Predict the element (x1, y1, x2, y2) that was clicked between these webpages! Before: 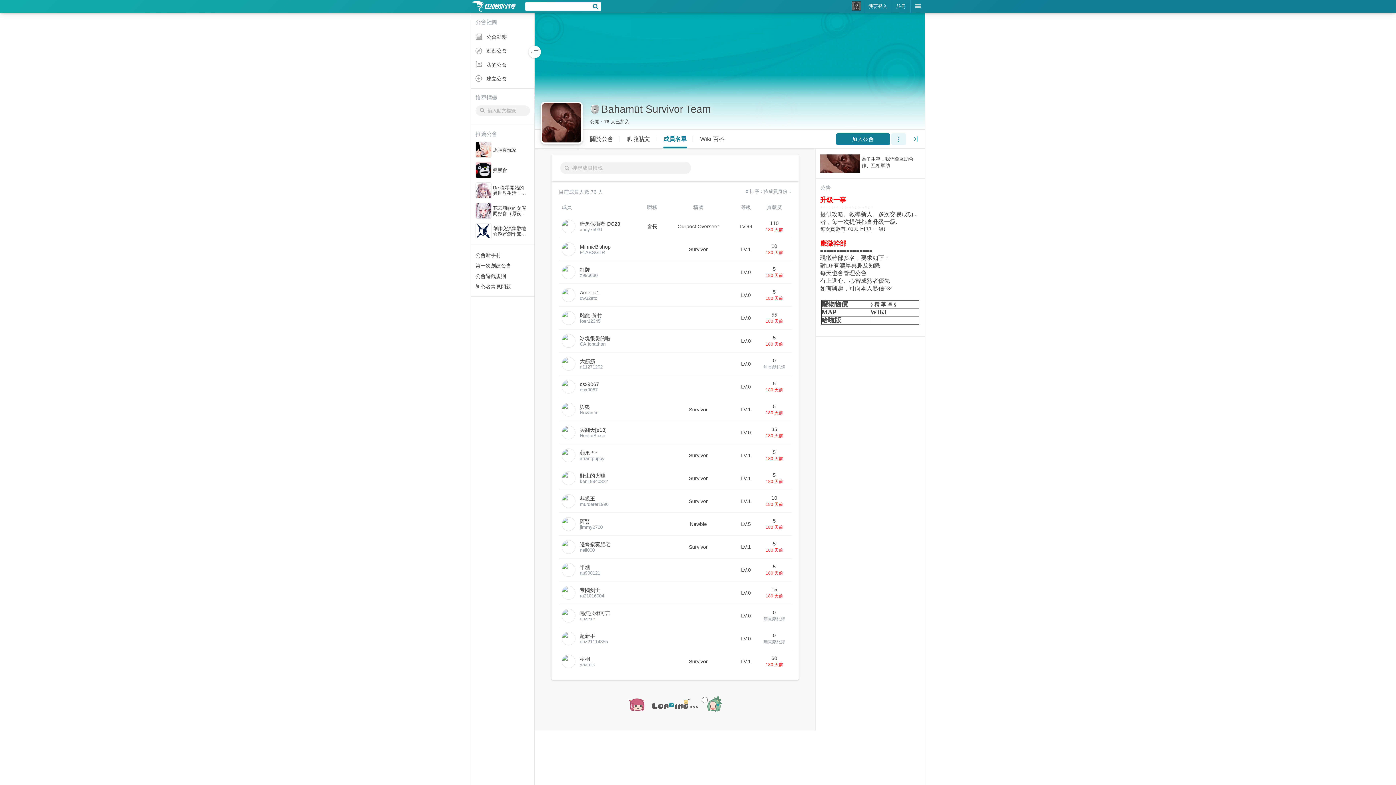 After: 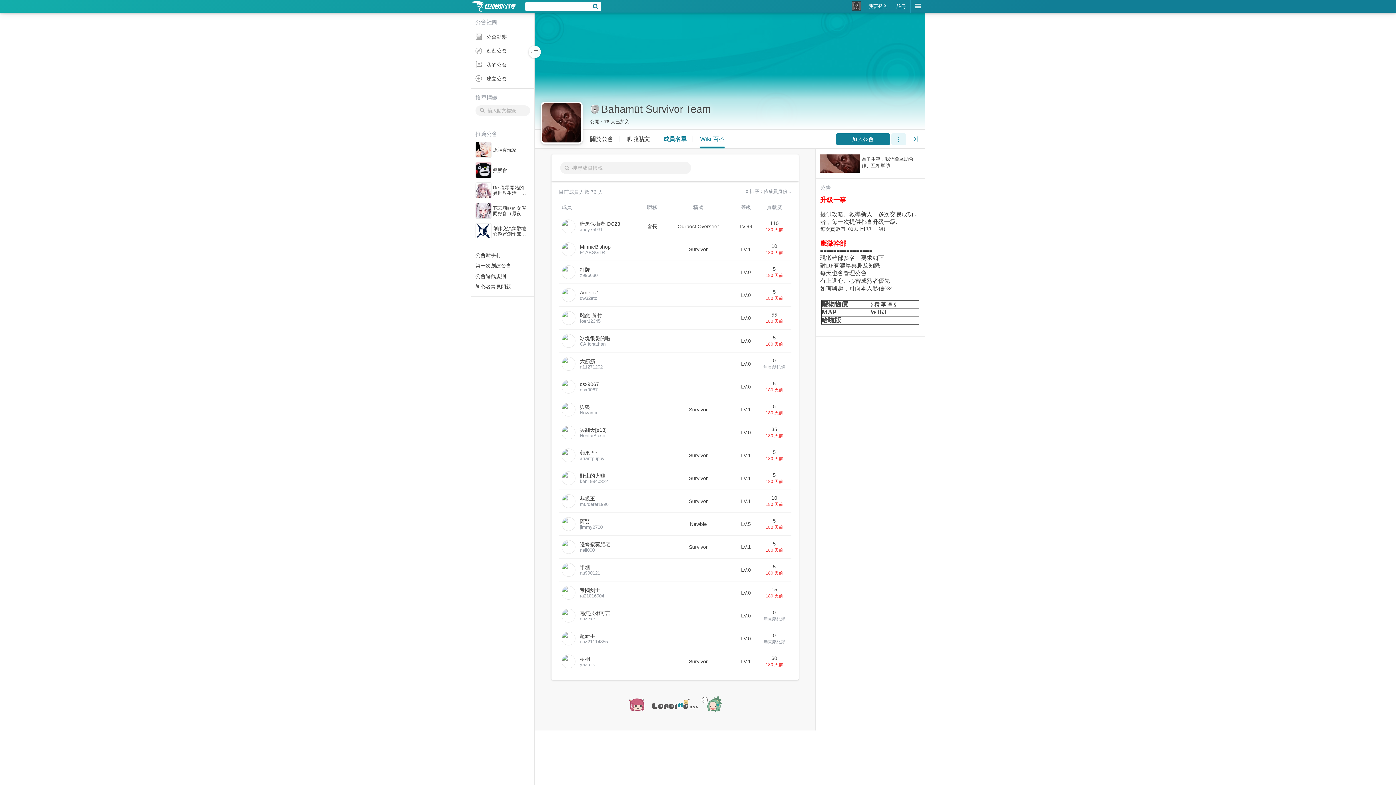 Action: label: Wiki 百科 bbox: (700, 135, 724, 142)